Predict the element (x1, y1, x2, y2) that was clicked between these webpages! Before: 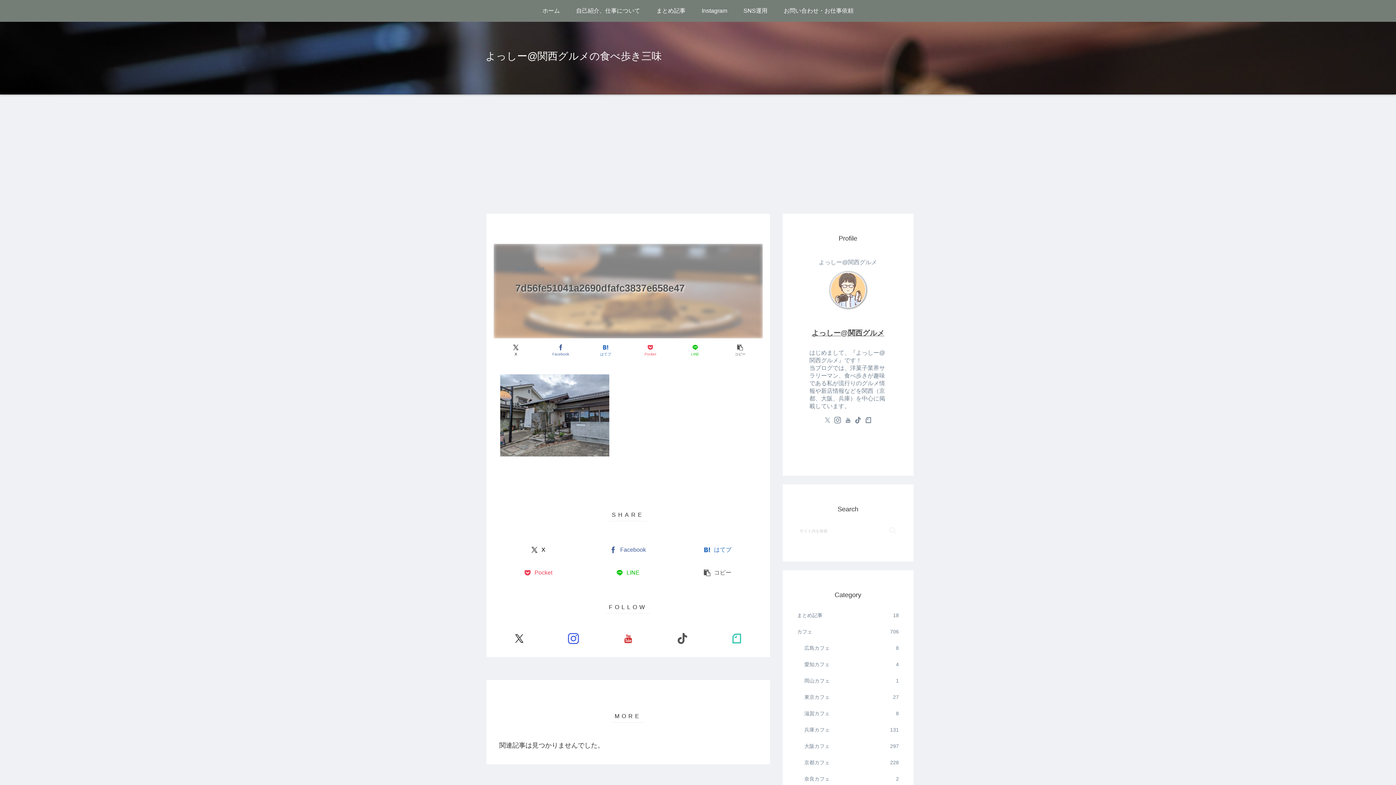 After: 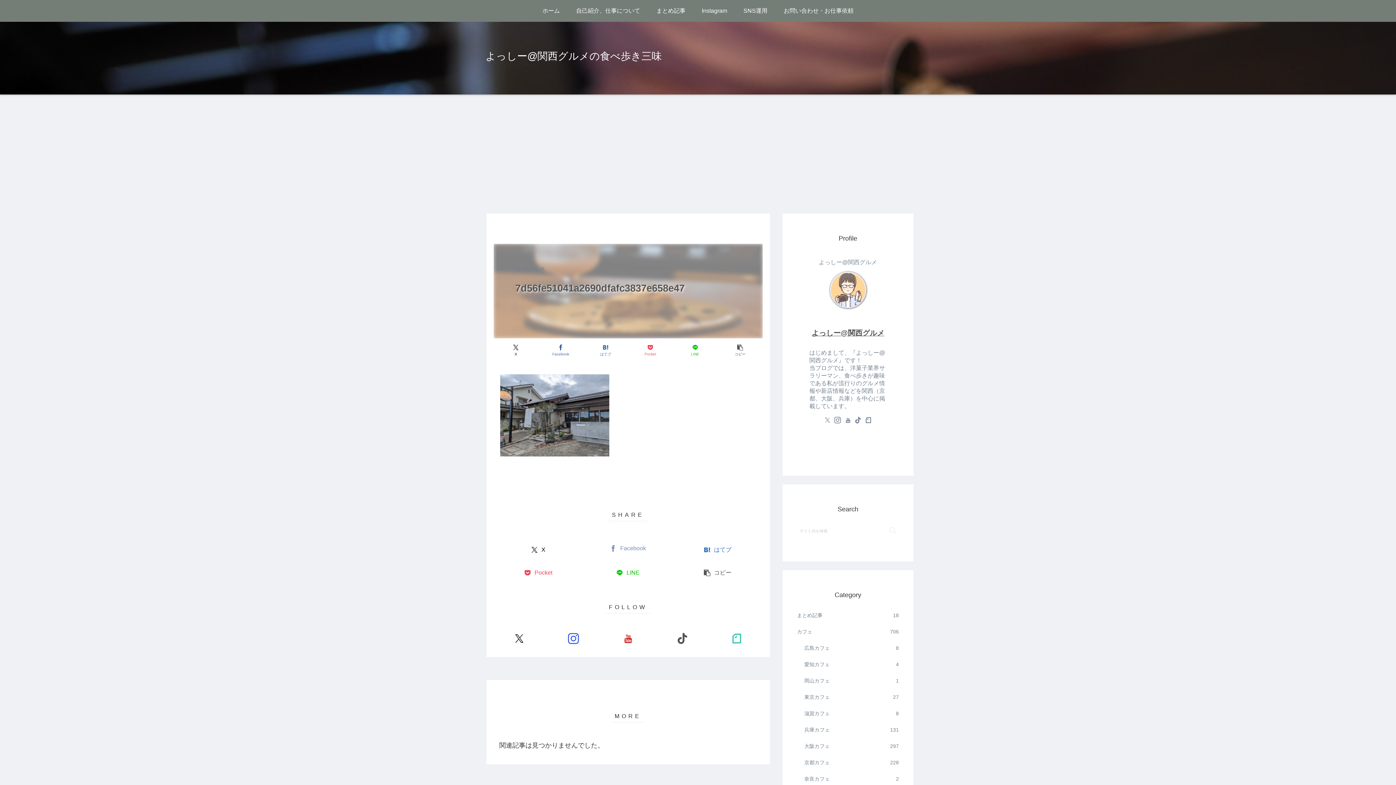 Action: bbox: (585, 542, 671, 558) label: Facebookでシェア